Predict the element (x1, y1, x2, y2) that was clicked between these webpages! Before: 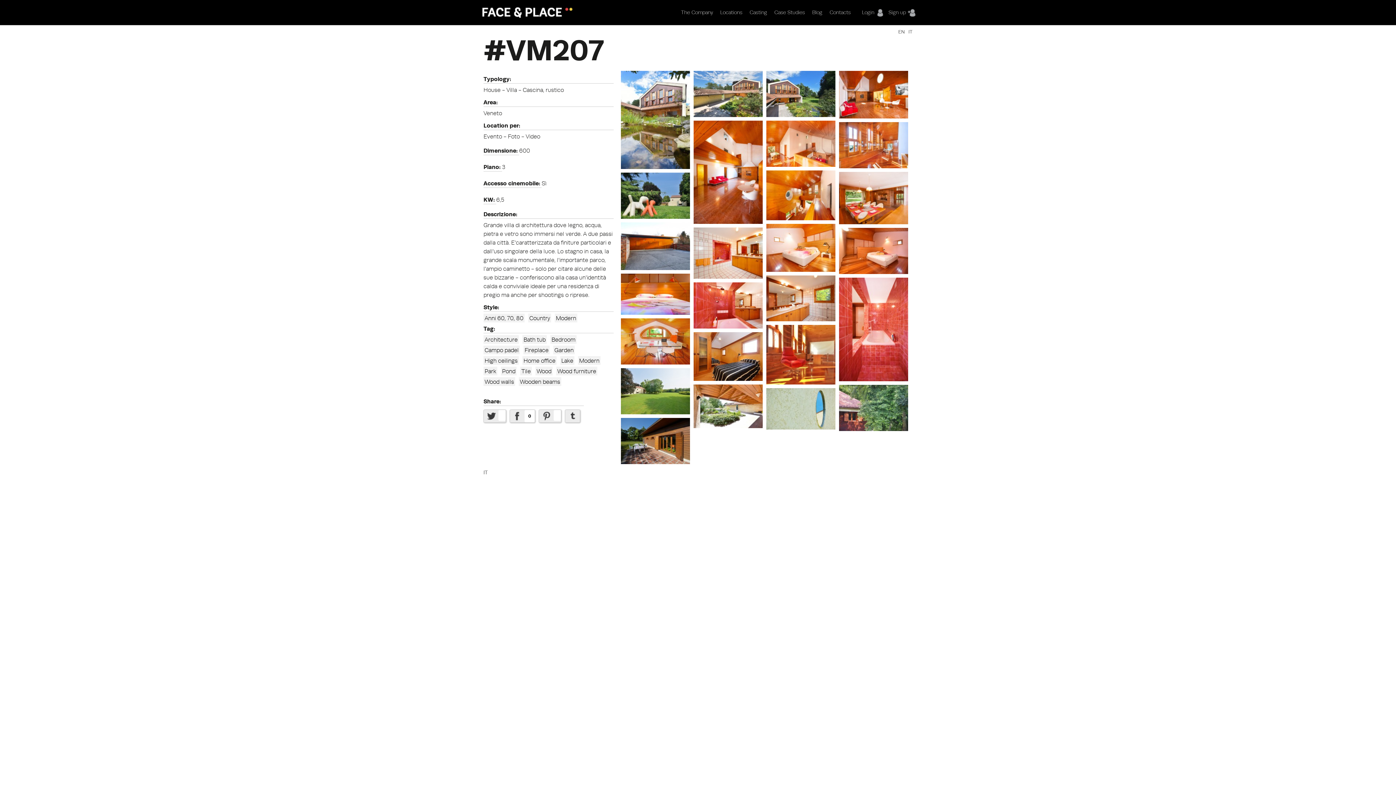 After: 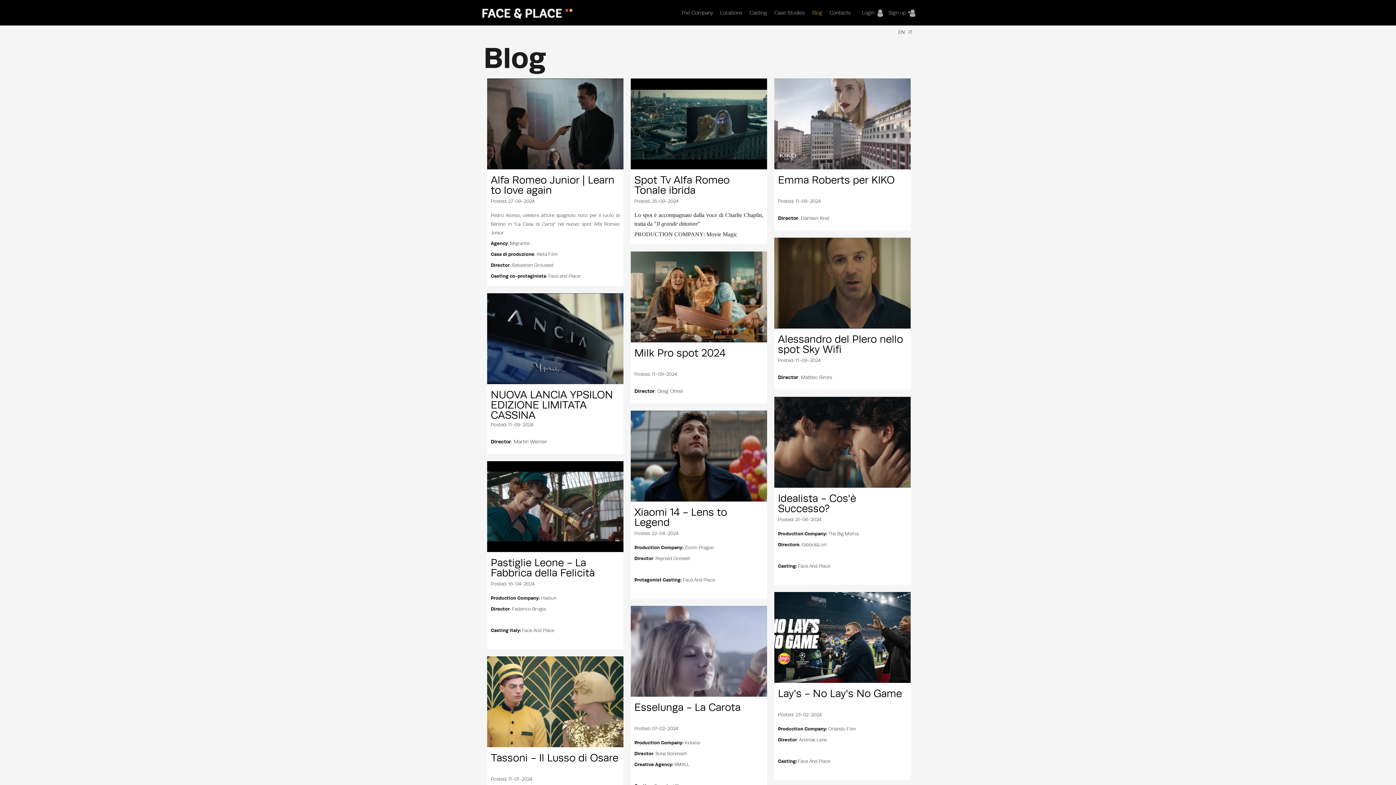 Action: label: Blog bbox: (812, 9, 822, 24)